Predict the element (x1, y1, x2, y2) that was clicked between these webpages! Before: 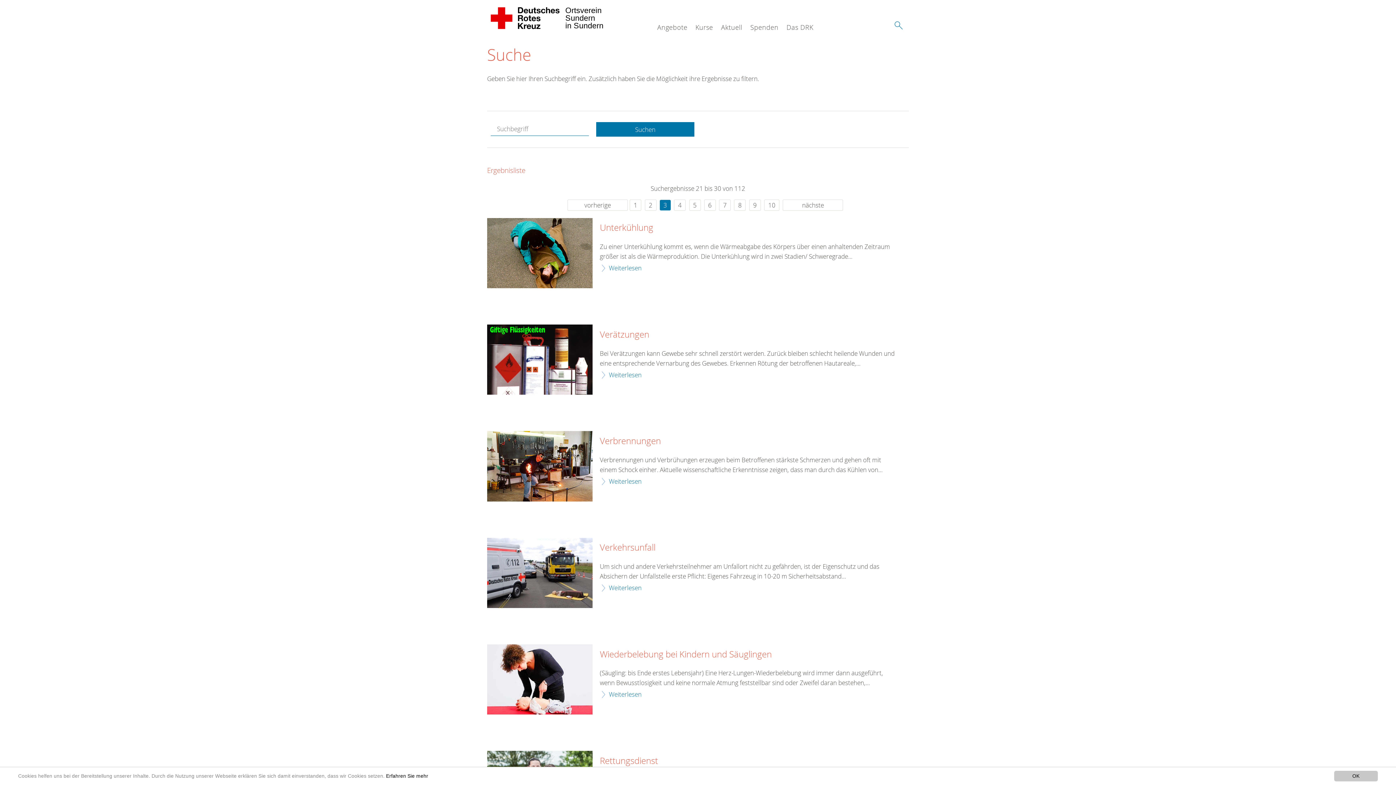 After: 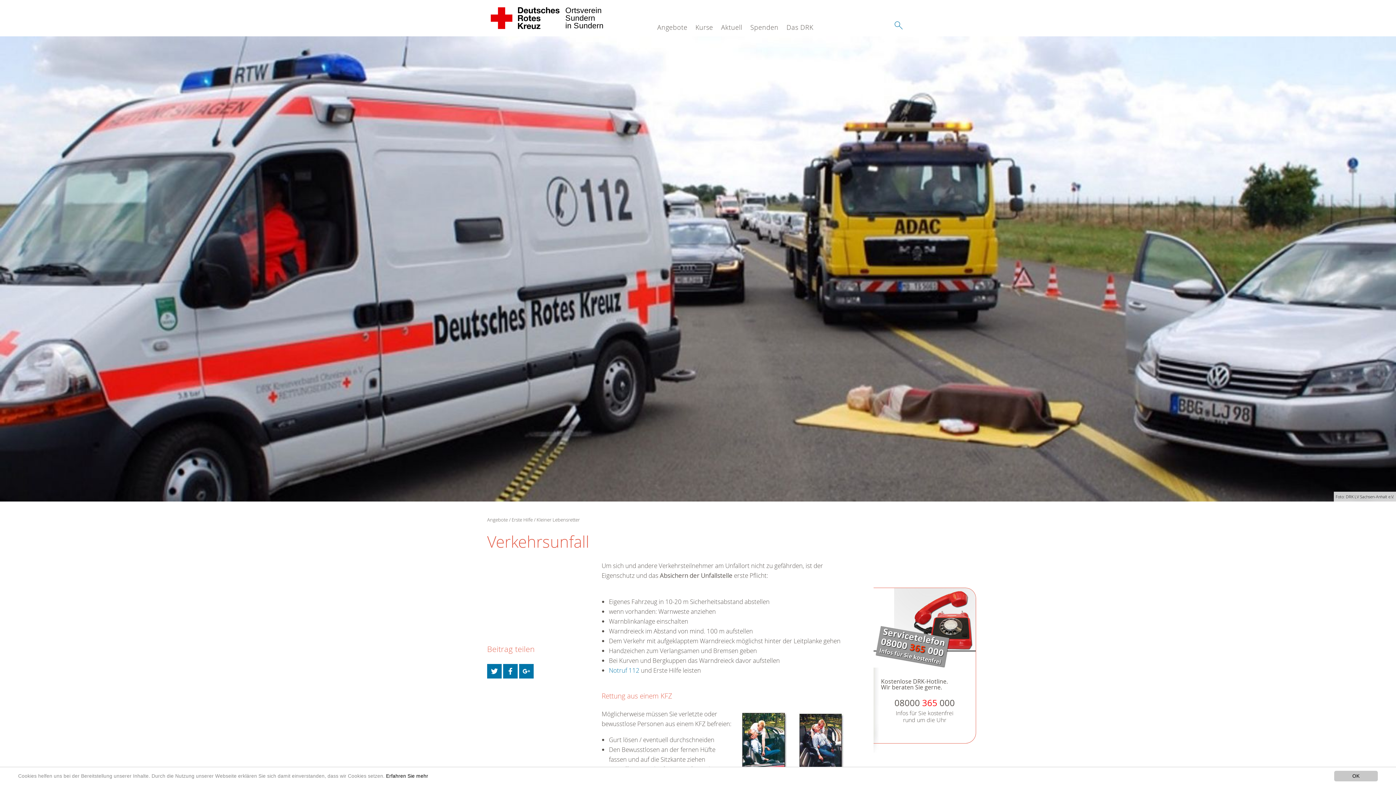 Action: label: Weiterlesen bbox: (600, 583, 641, 593)